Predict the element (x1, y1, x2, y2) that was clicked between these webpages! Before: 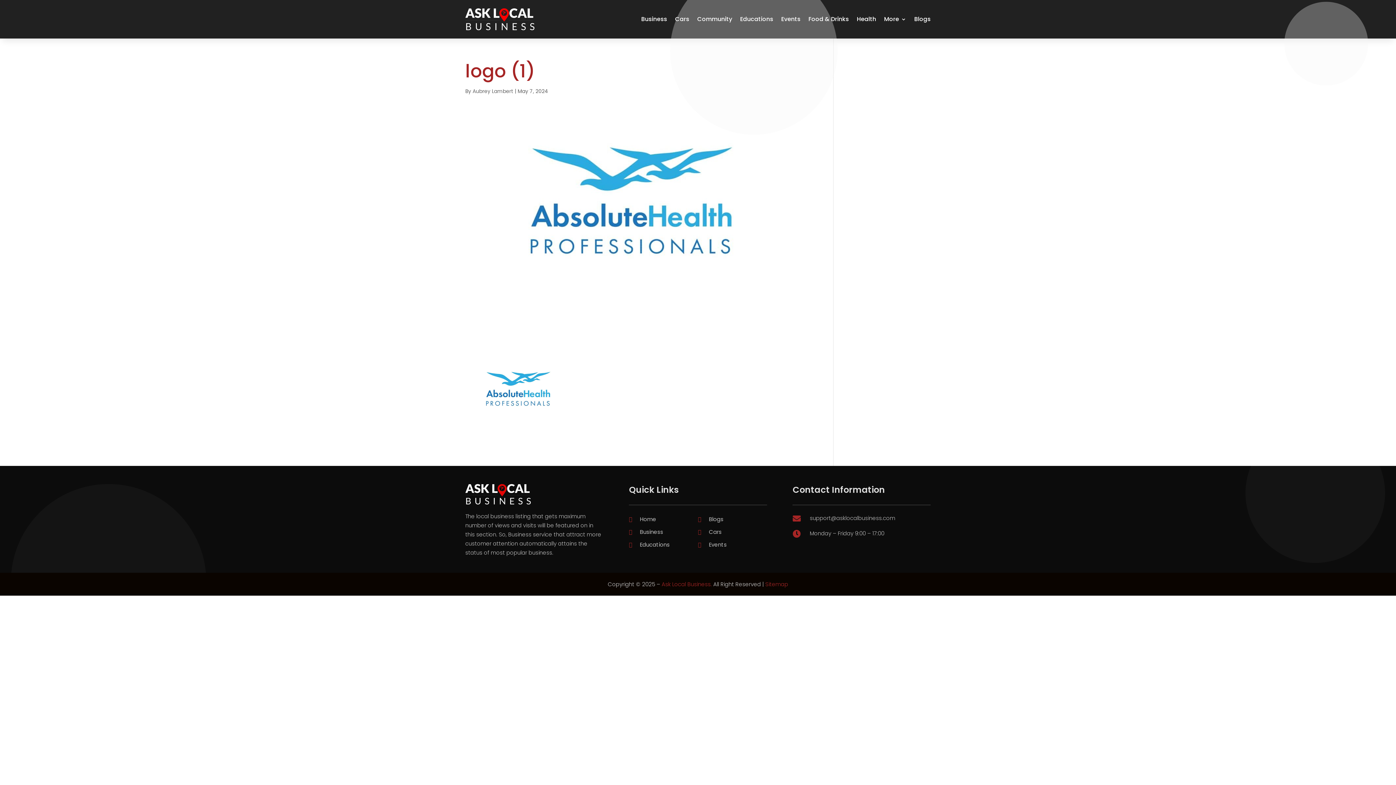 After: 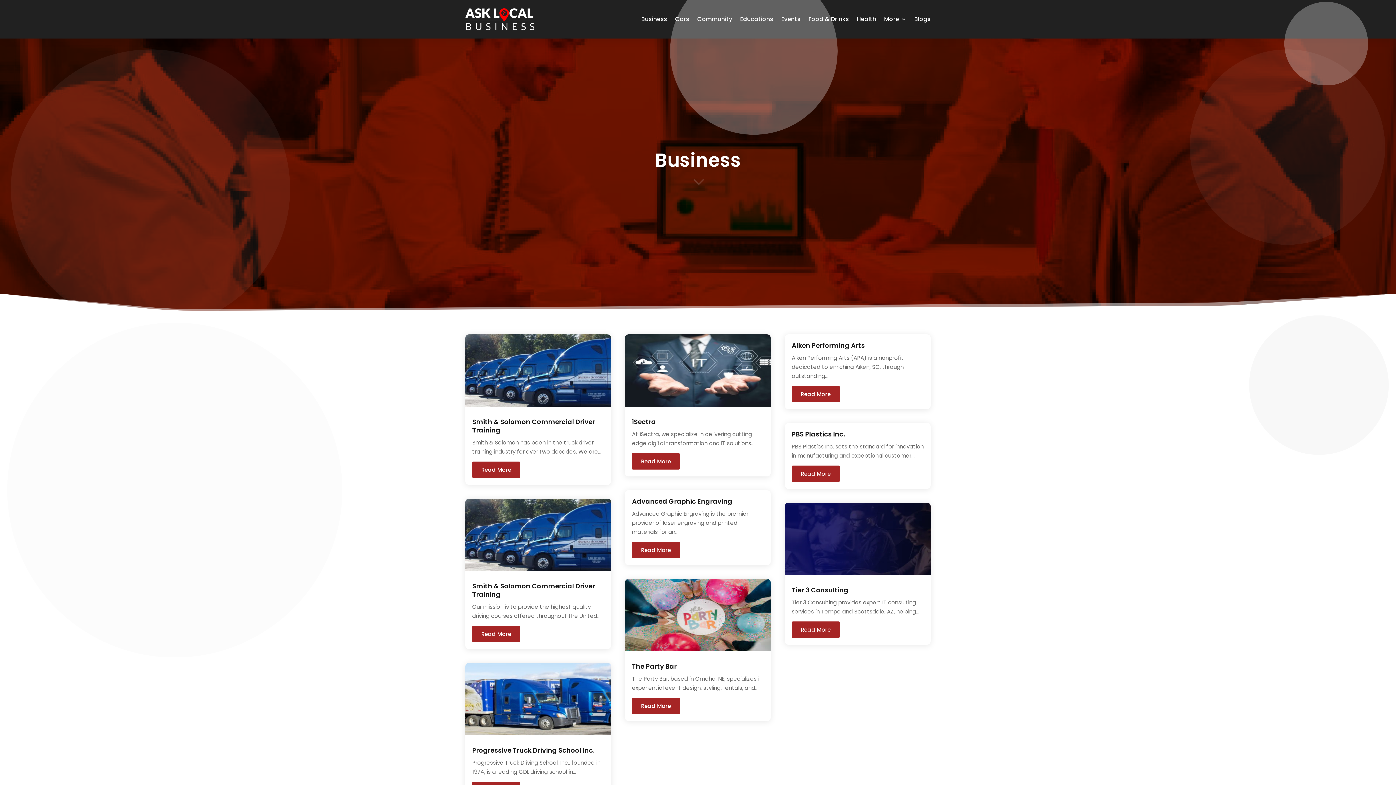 Action: bbox: (641, 5, 667, 33) label: Business